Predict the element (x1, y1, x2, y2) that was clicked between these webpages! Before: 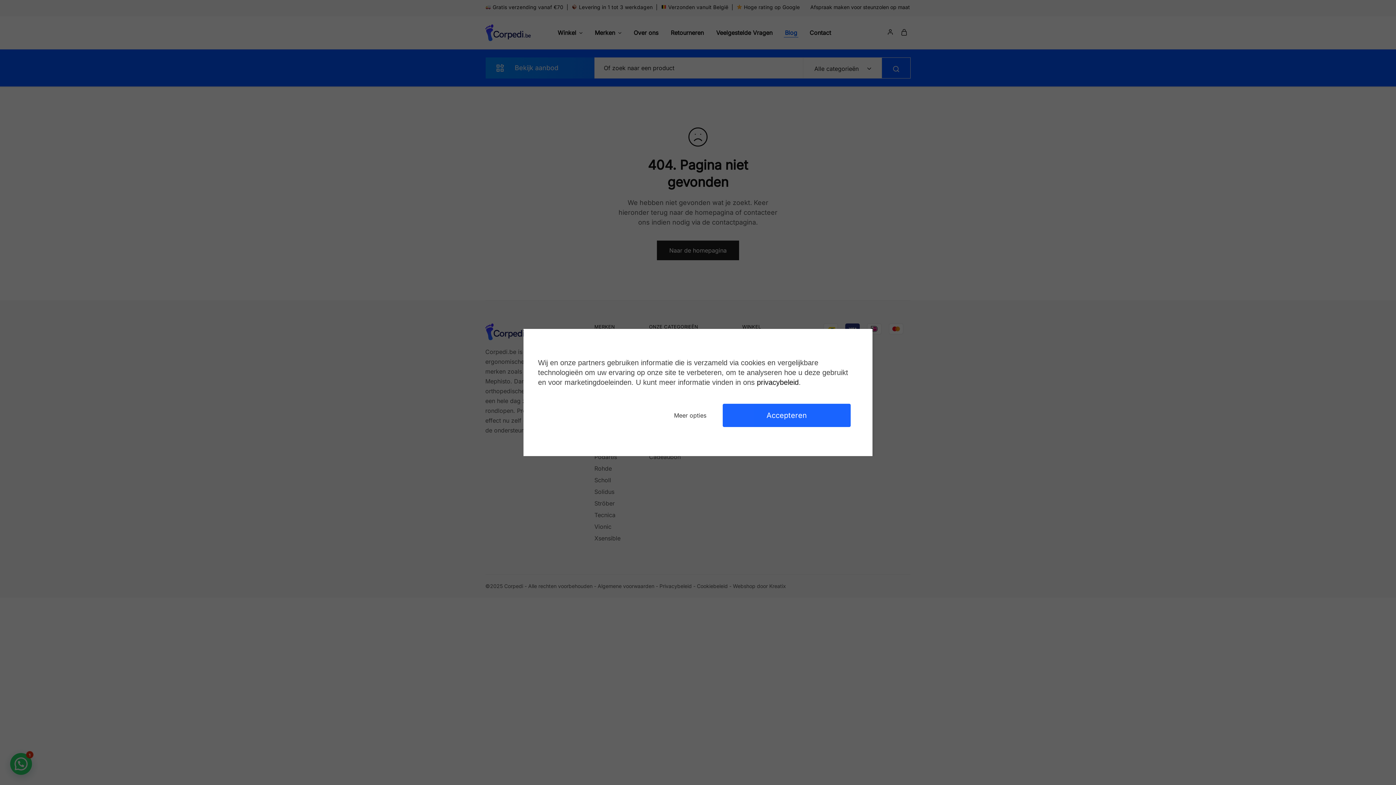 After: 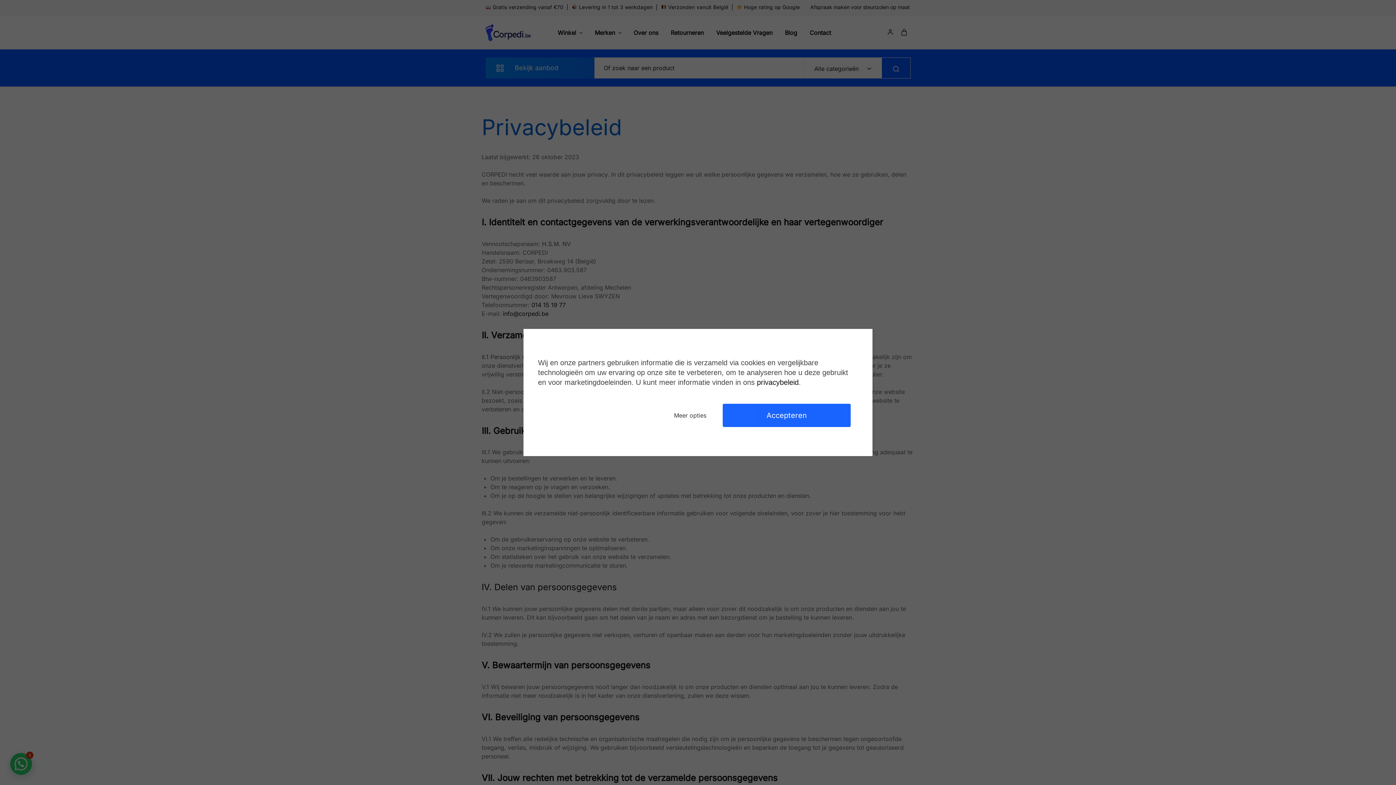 Action: label: privacybeleid bbox: (757, 378, 798, 386)